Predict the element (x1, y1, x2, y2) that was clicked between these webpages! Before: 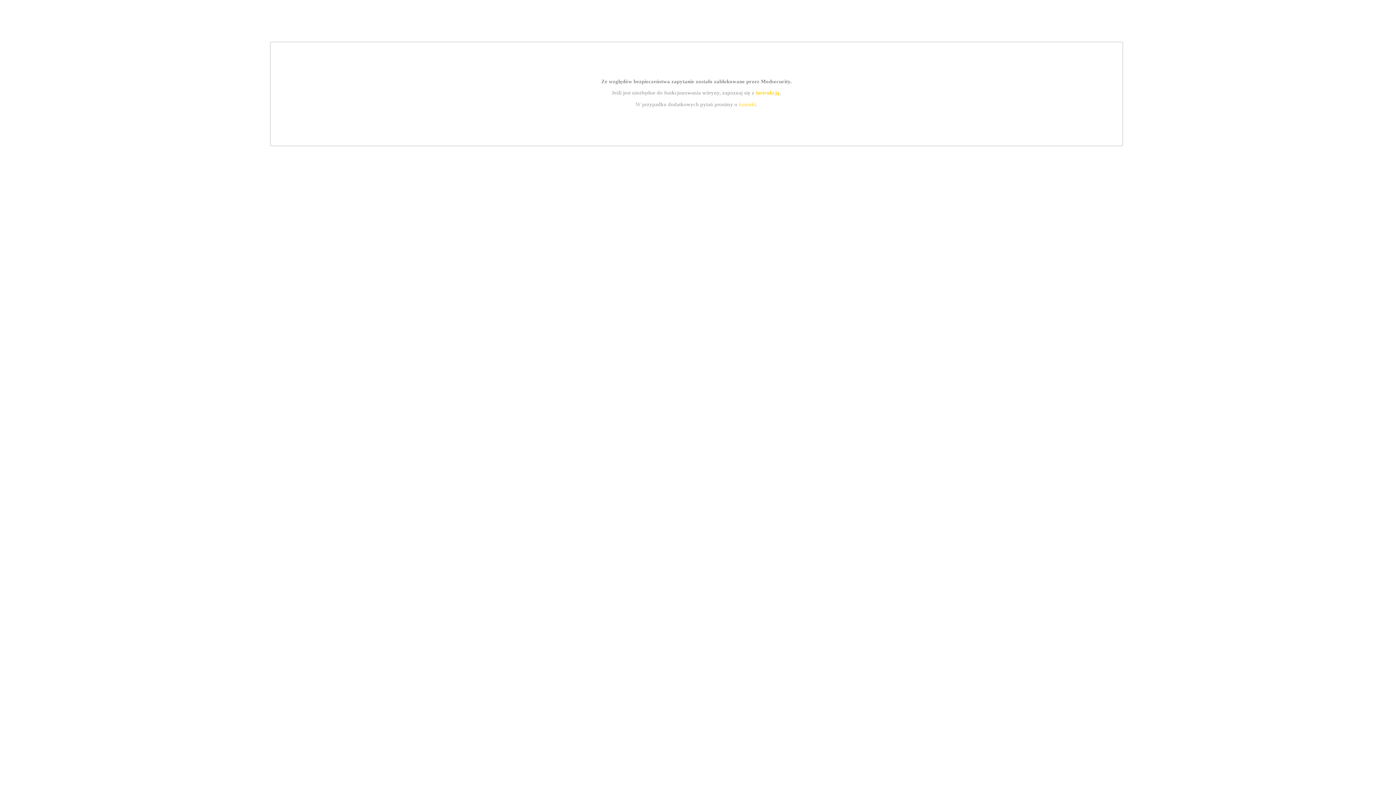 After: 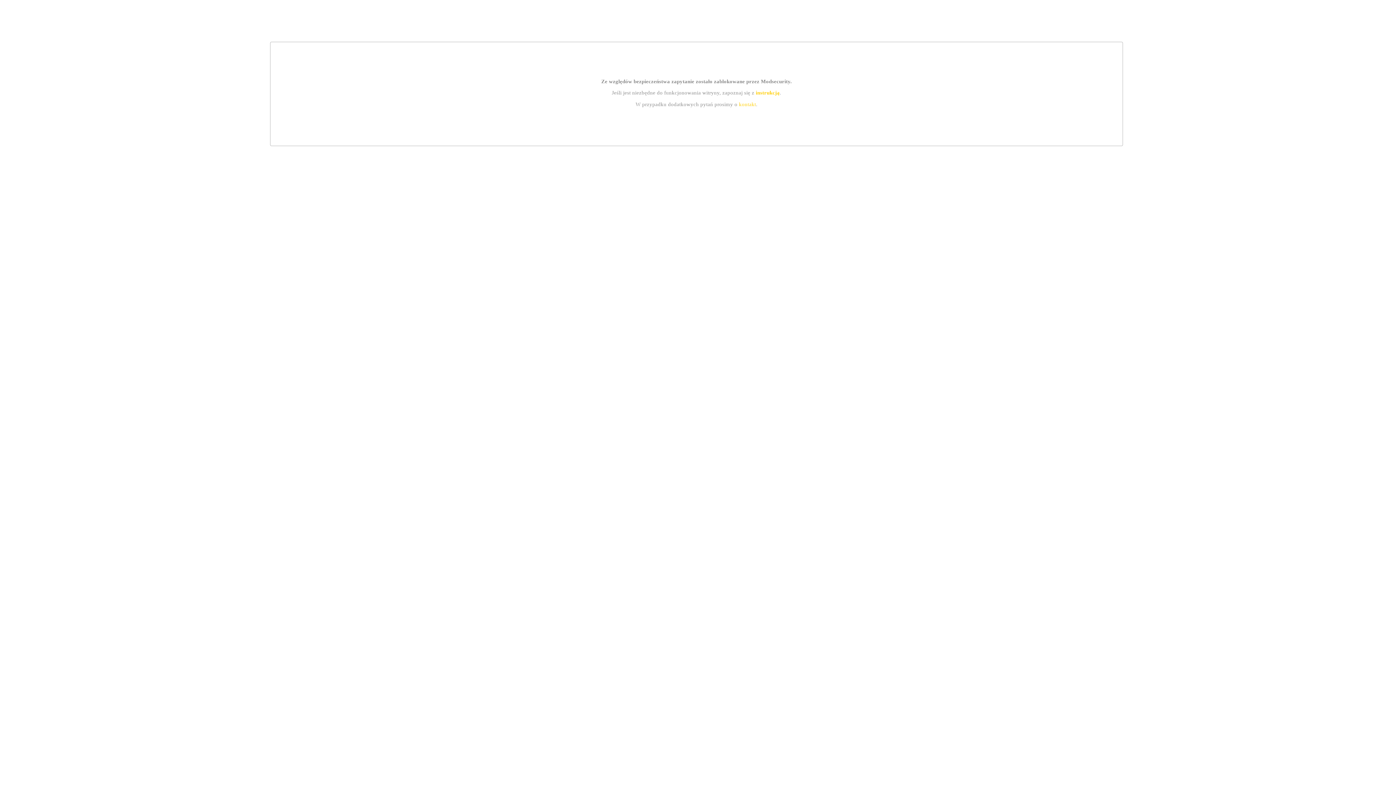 Action: label: kontakt bbox: (739, 101, 756, 107)